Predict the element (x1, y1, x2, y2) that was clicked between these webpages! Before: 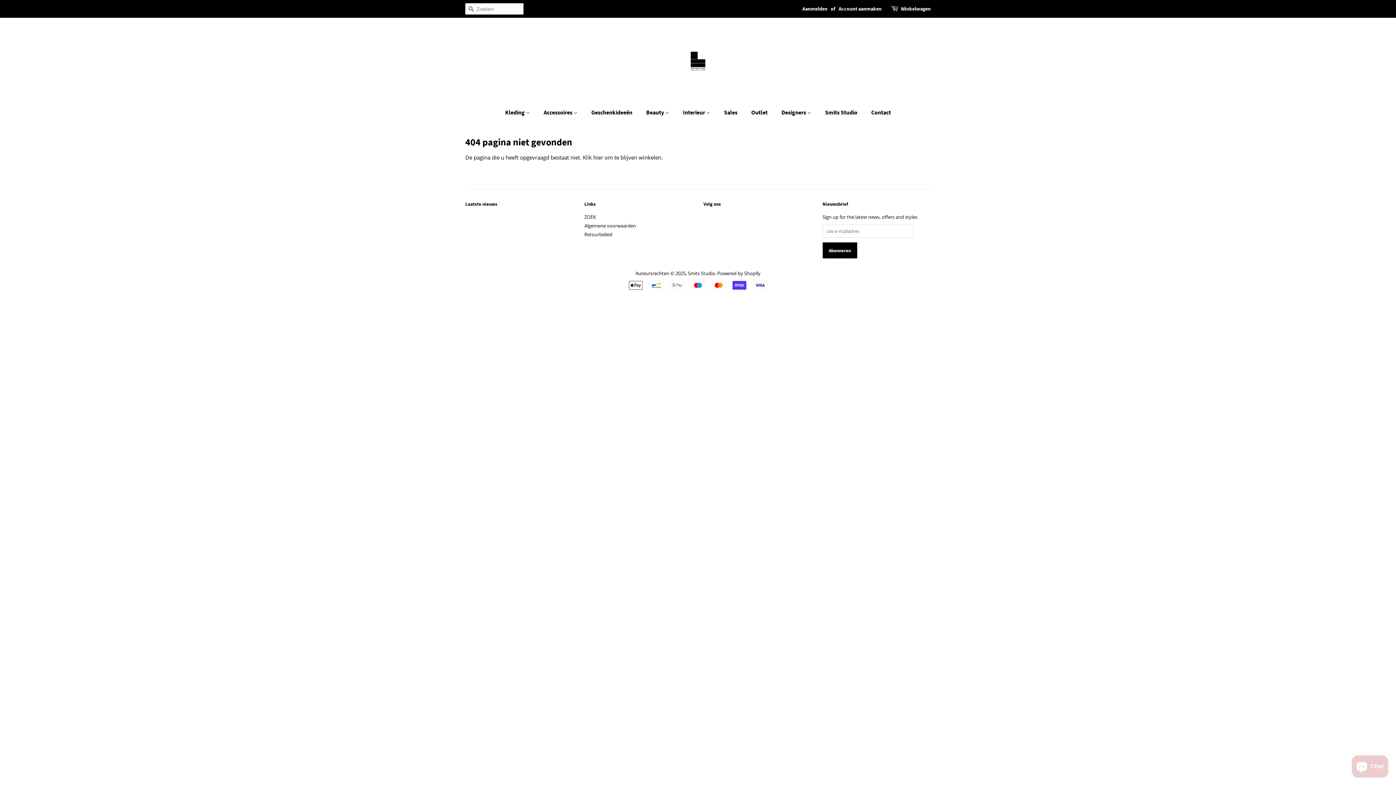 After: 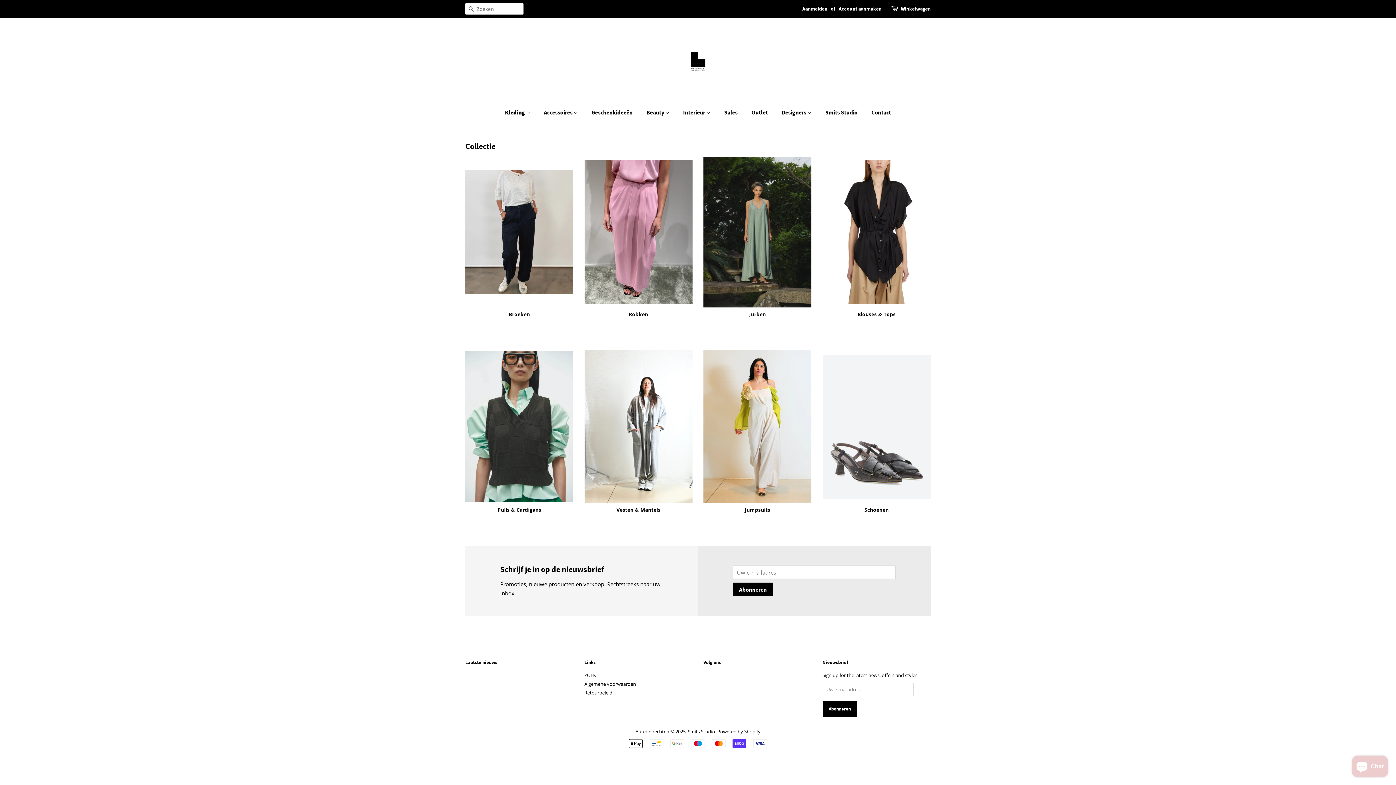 Action: label: Smits Studio bbox: (688, 270, 715, 276)